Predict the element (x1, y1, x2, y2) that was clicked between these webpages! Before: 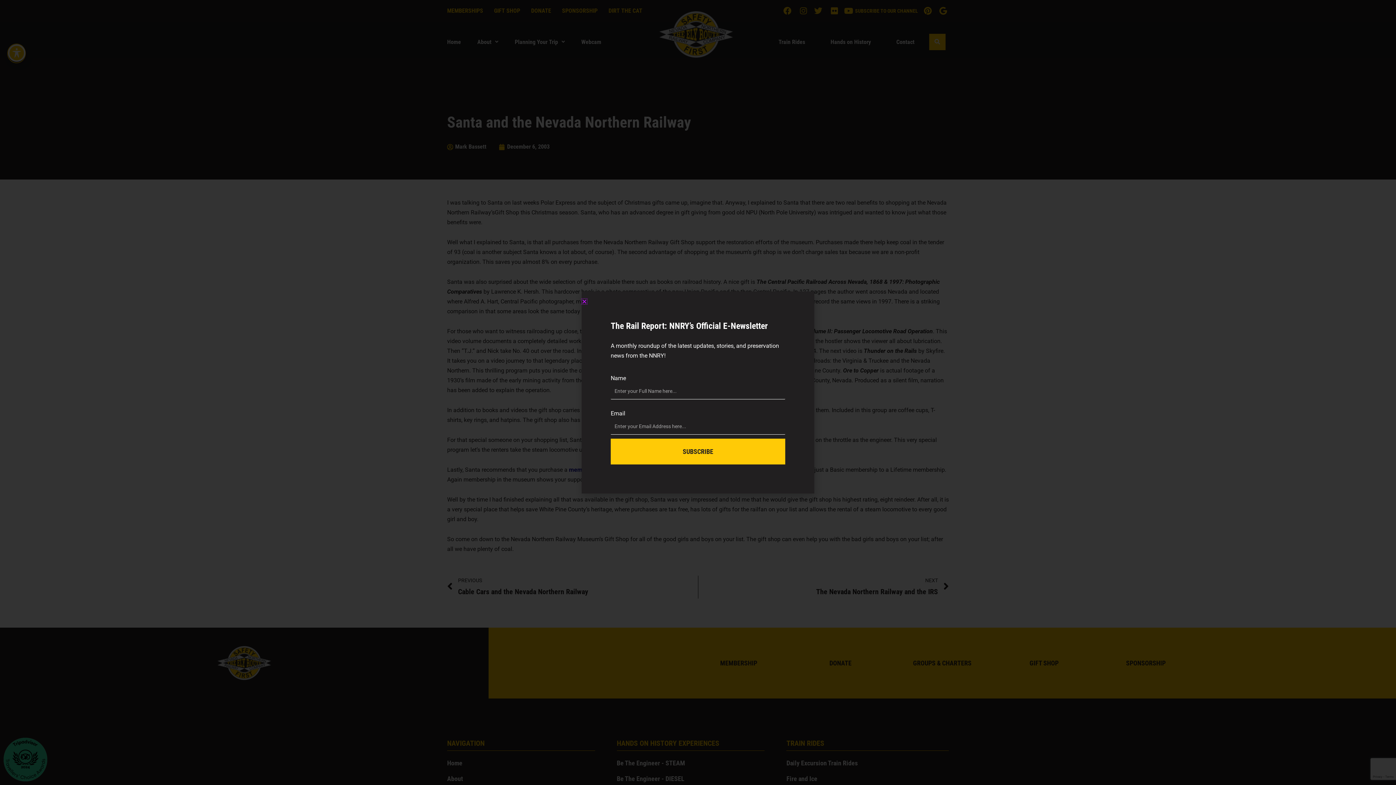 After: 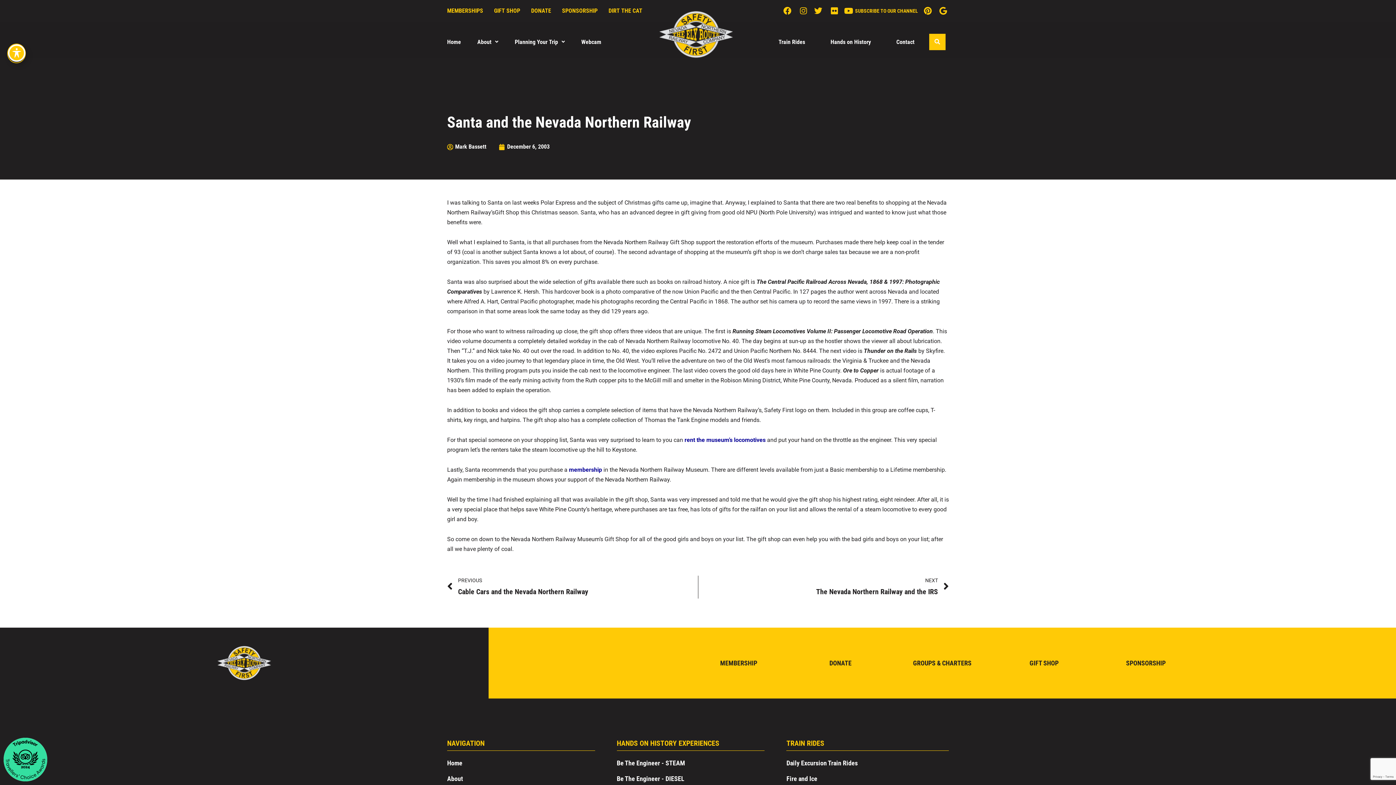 Action: label: Close bbox: (581, 298, 585, 304)